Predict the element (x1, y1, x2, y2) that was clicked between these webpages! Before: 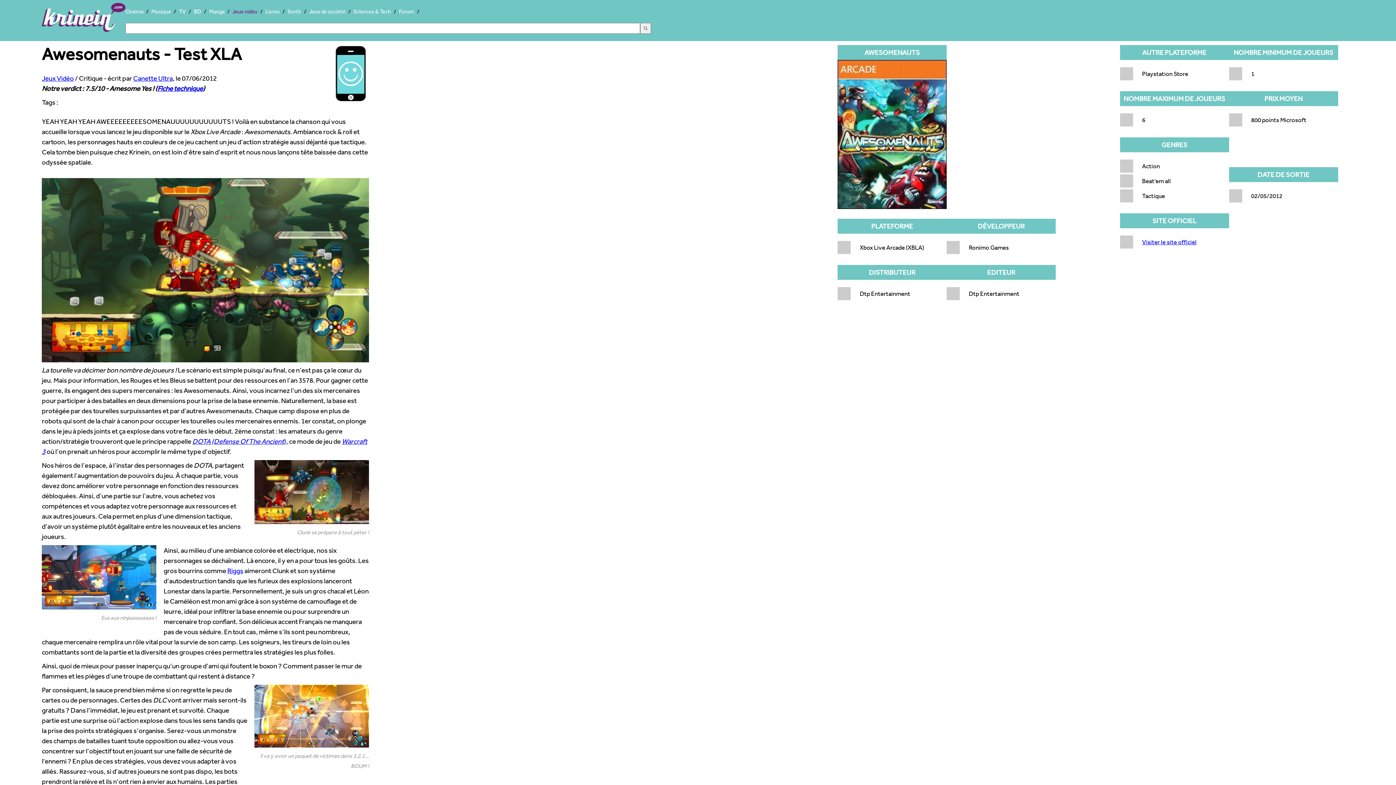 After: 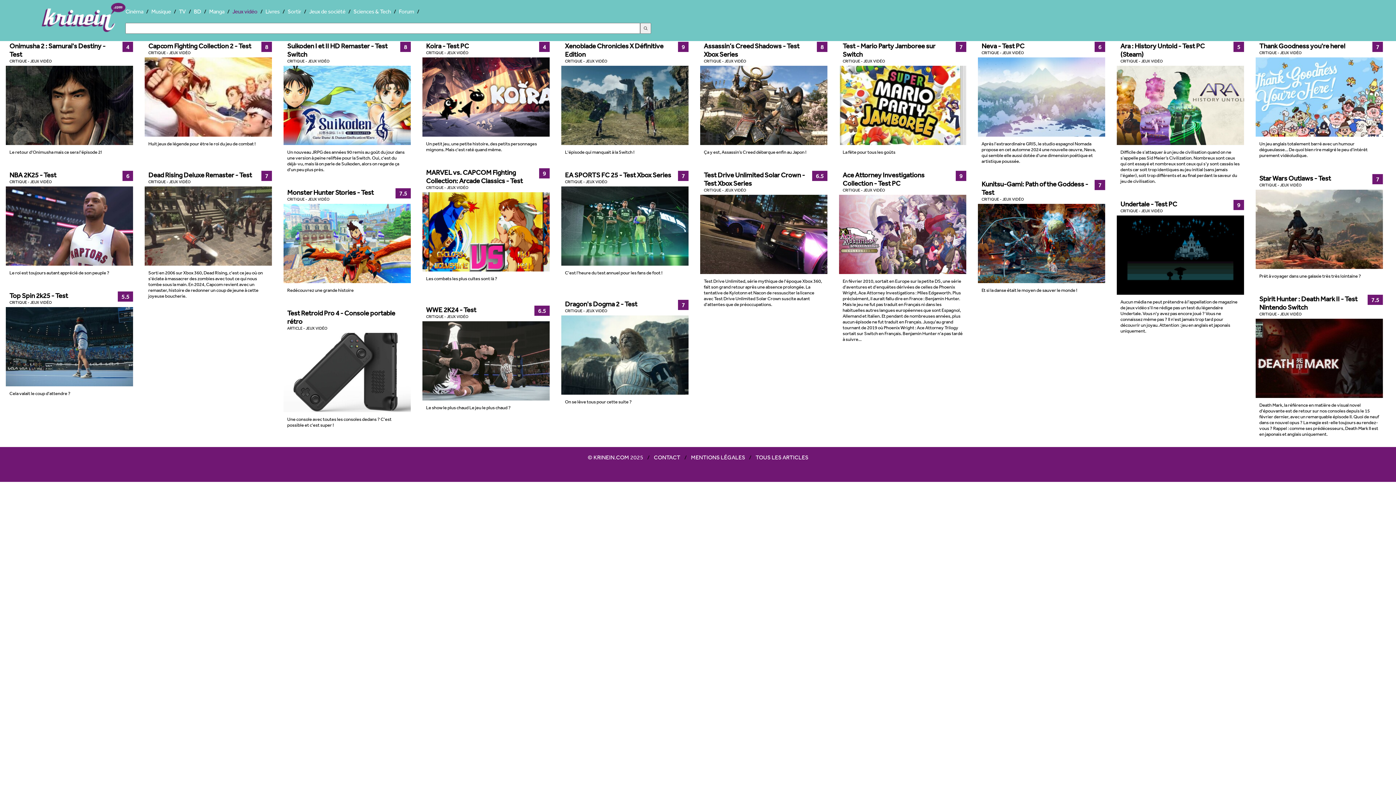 Action: bbox: (41, 74, 73, 82) label: Jeux Vidéo